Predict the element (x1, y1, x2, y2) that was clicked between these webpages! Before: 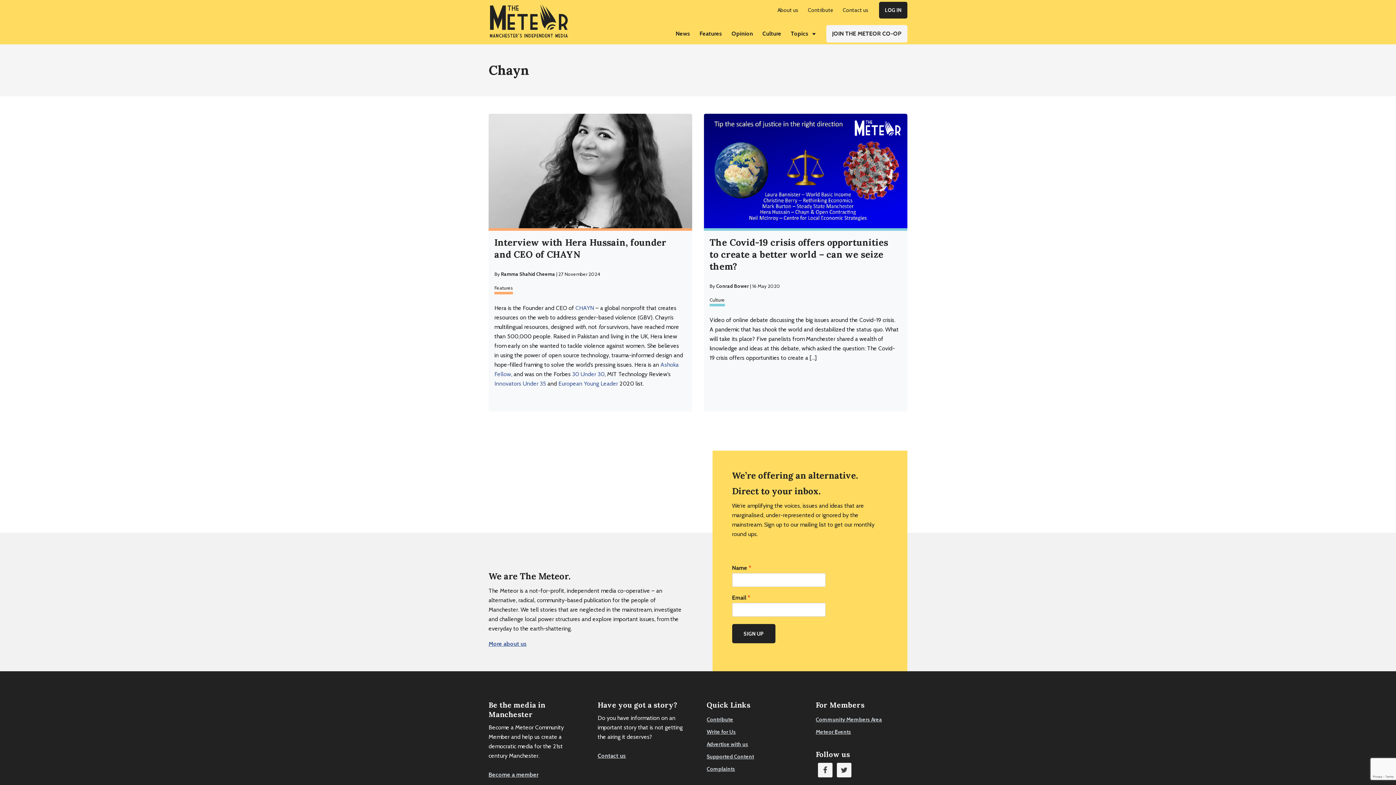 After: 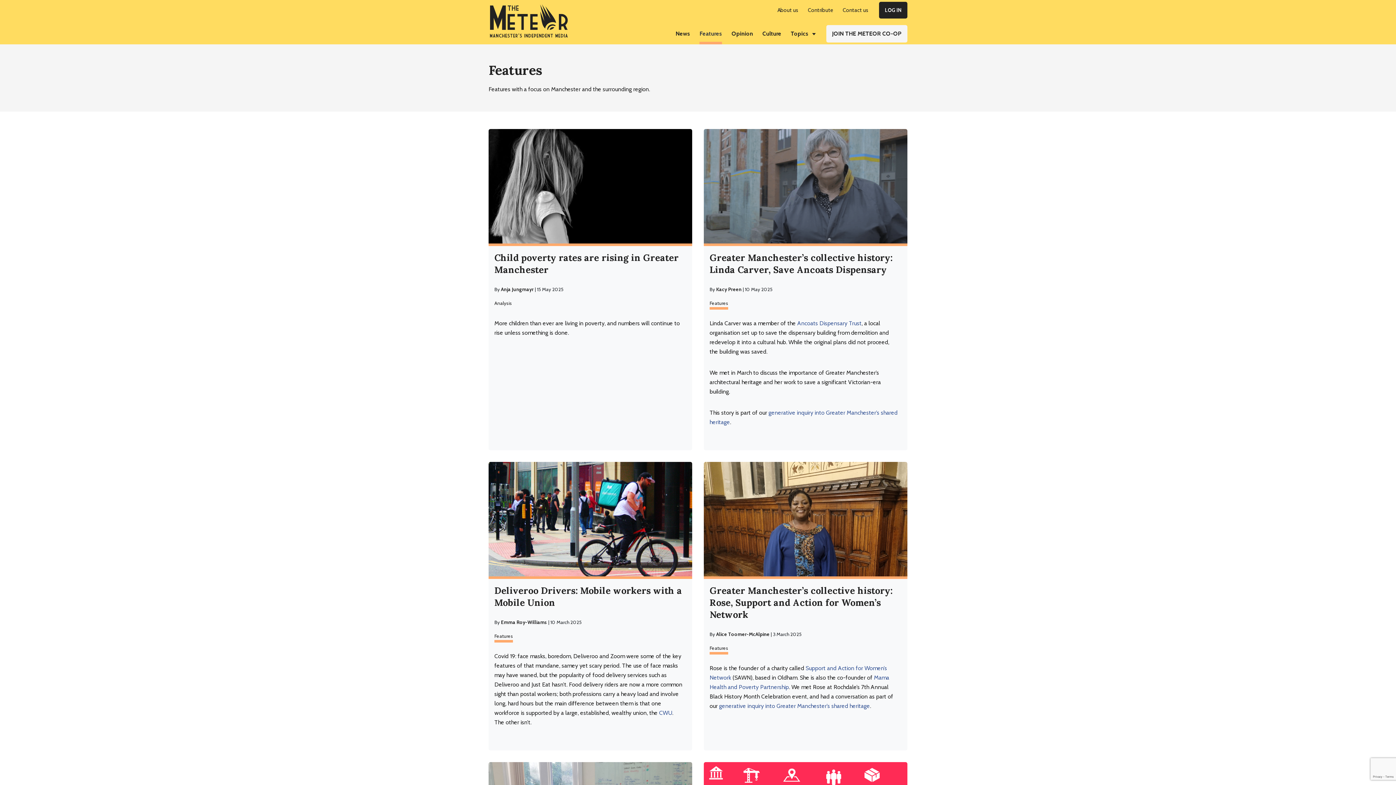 Action: label: Features bbox: (699, 30, 722, 37)